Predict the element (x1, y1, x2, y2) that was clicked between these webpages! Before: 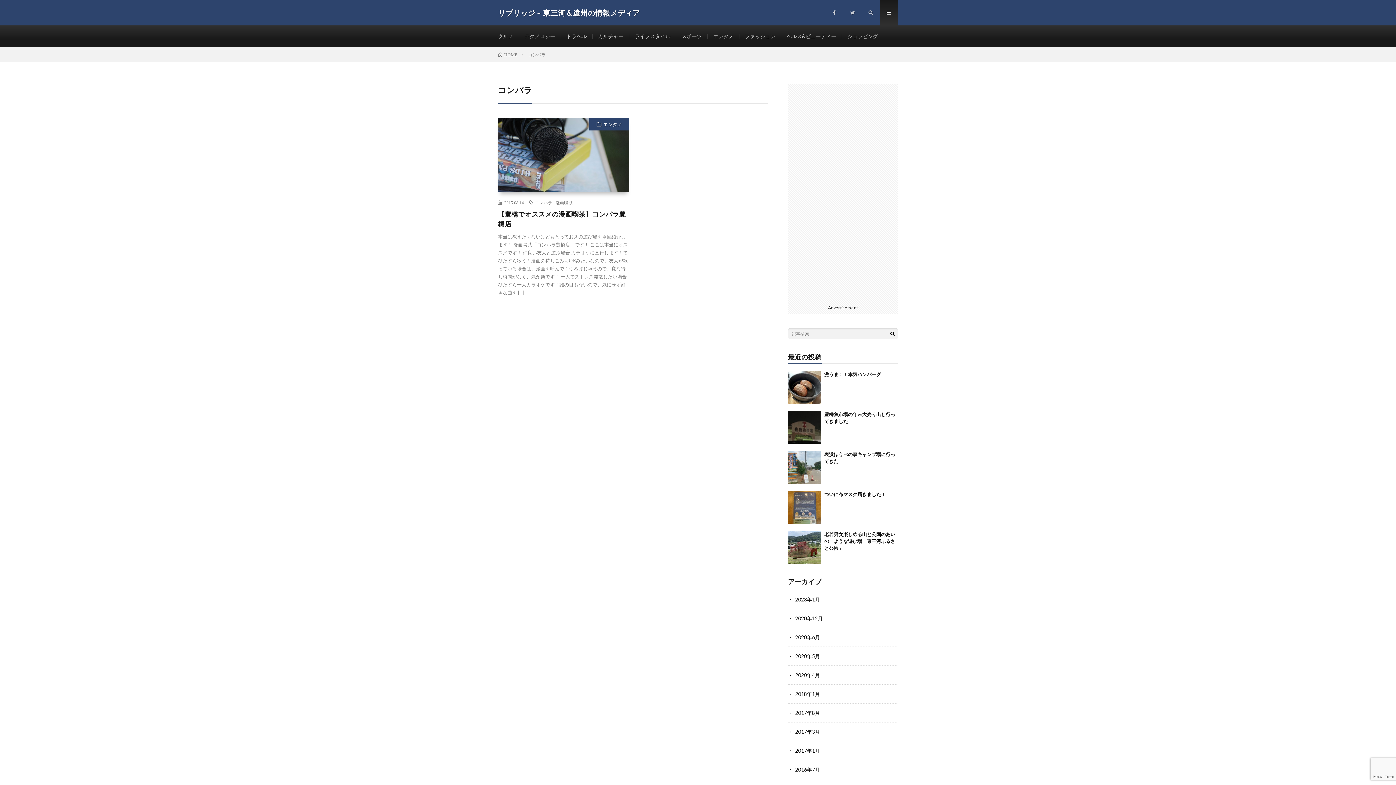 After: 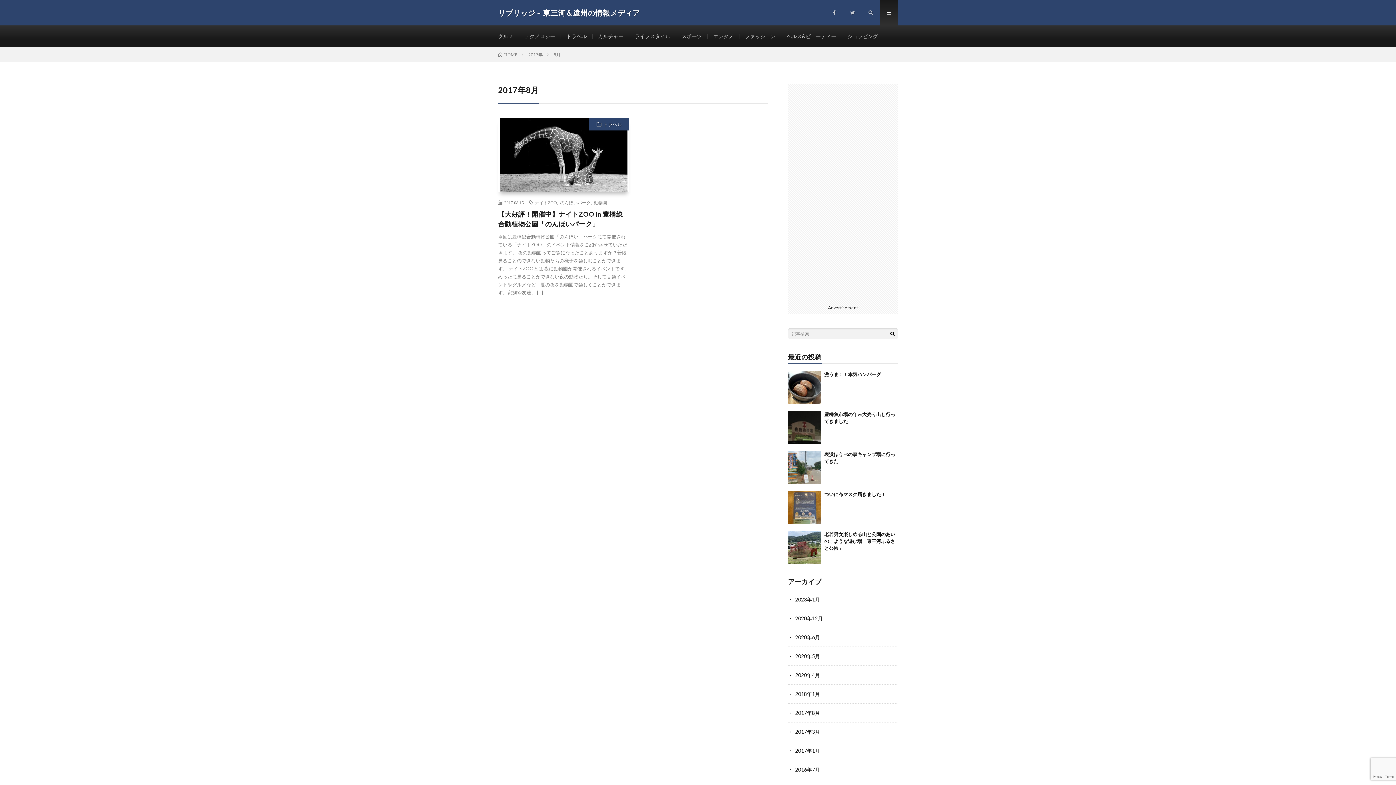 Action: bbox: (795, 710, 820, 716) label: 2017年8月